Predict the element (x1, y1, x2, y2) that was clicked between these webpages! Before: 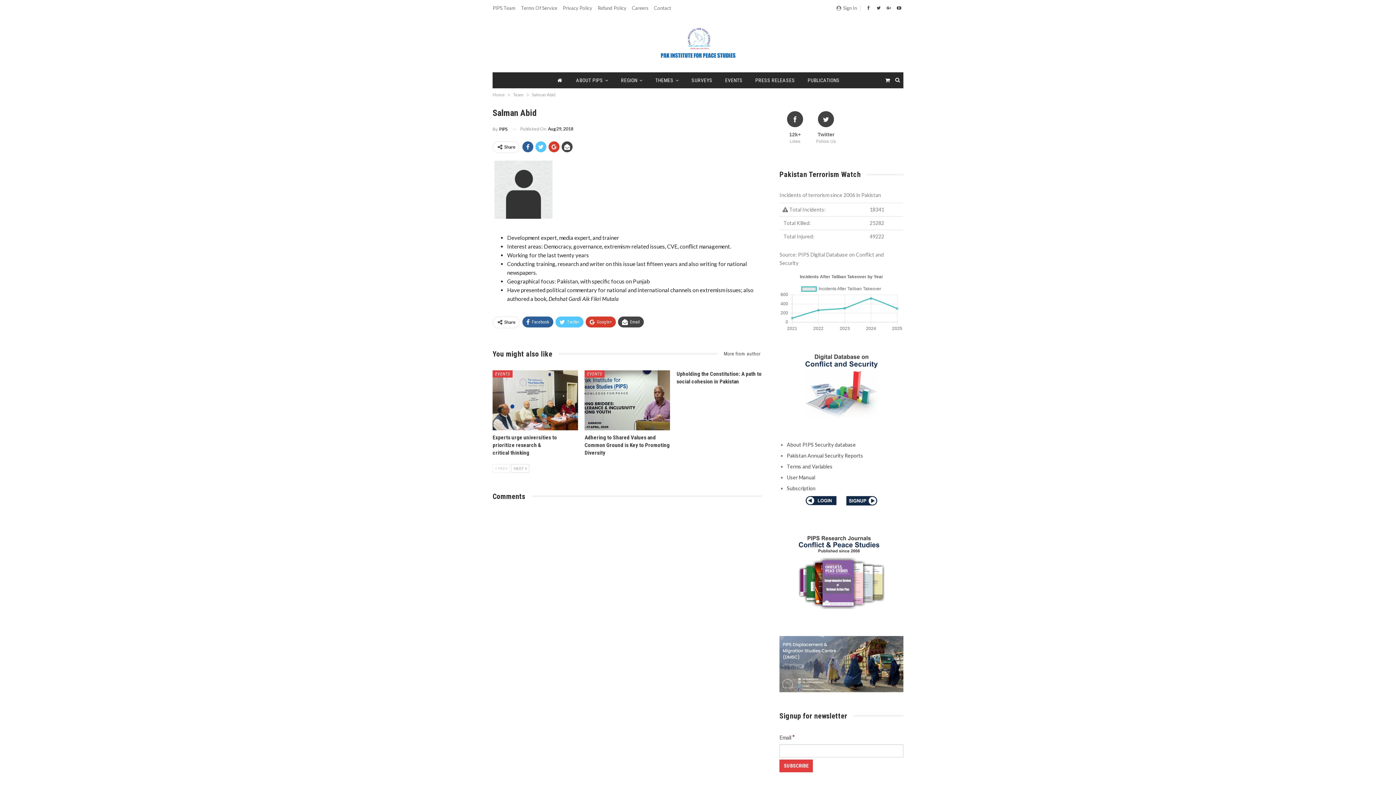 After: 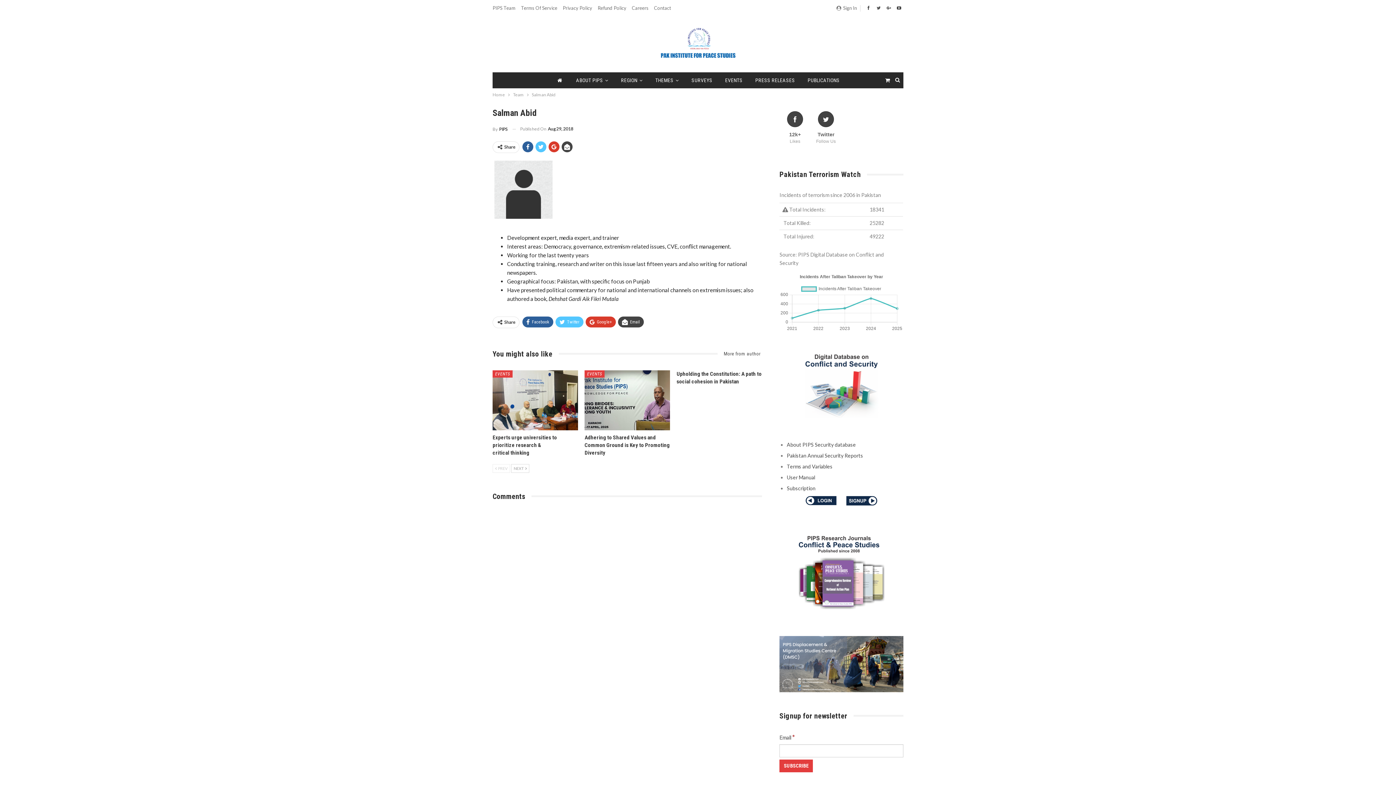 Action: bbox: (874, 4, 883, 10)